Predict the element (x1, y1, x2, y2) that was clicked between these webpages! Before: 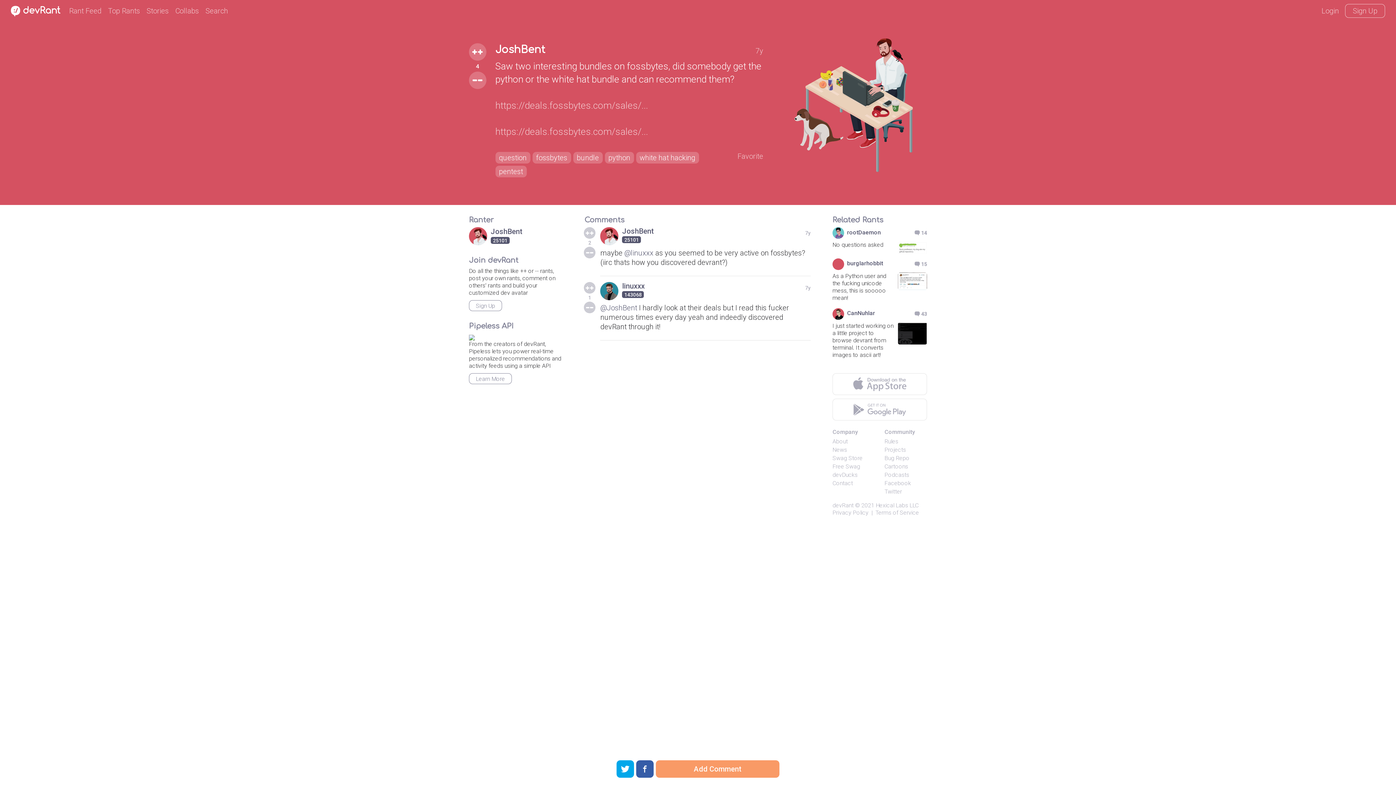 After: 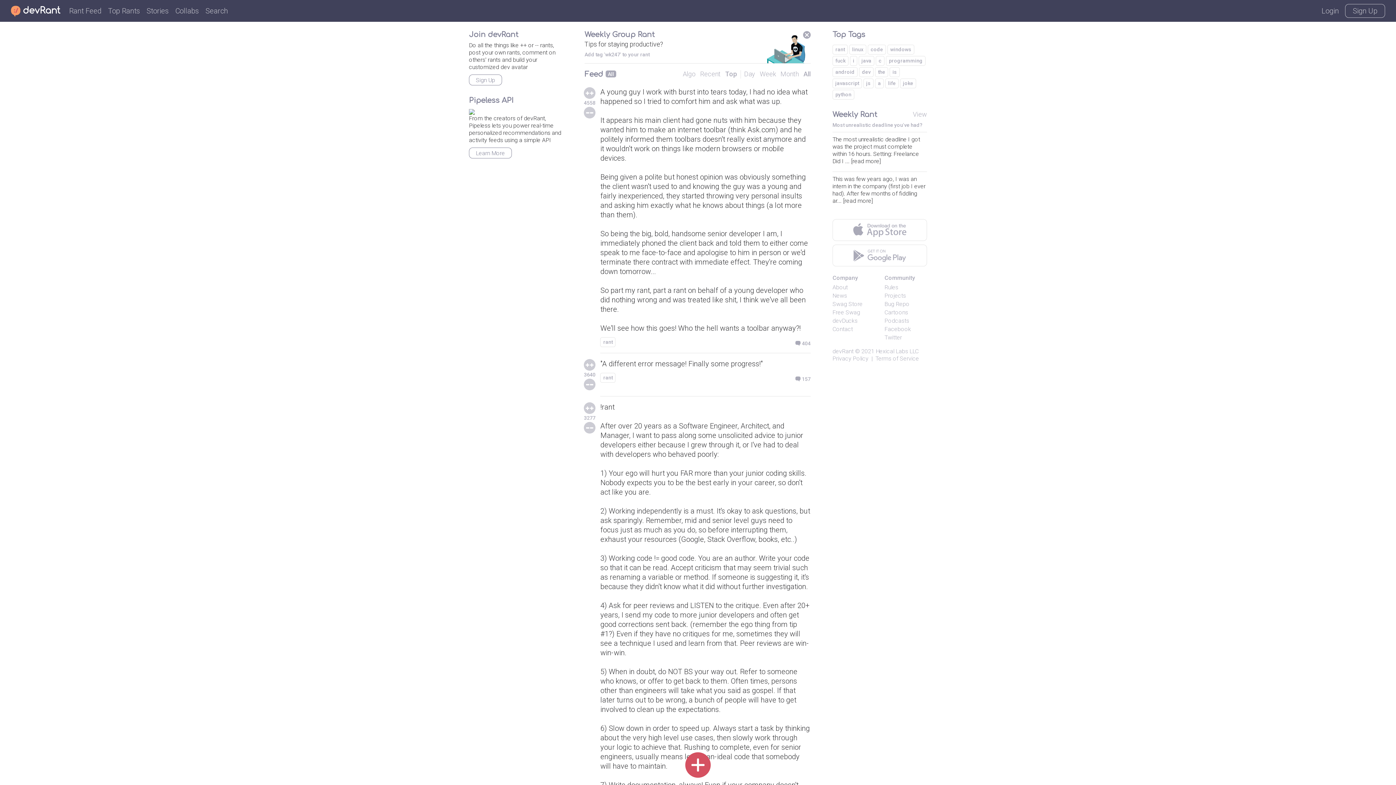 Action: label: Top Rants bbox: (108, 6, 140, 15)